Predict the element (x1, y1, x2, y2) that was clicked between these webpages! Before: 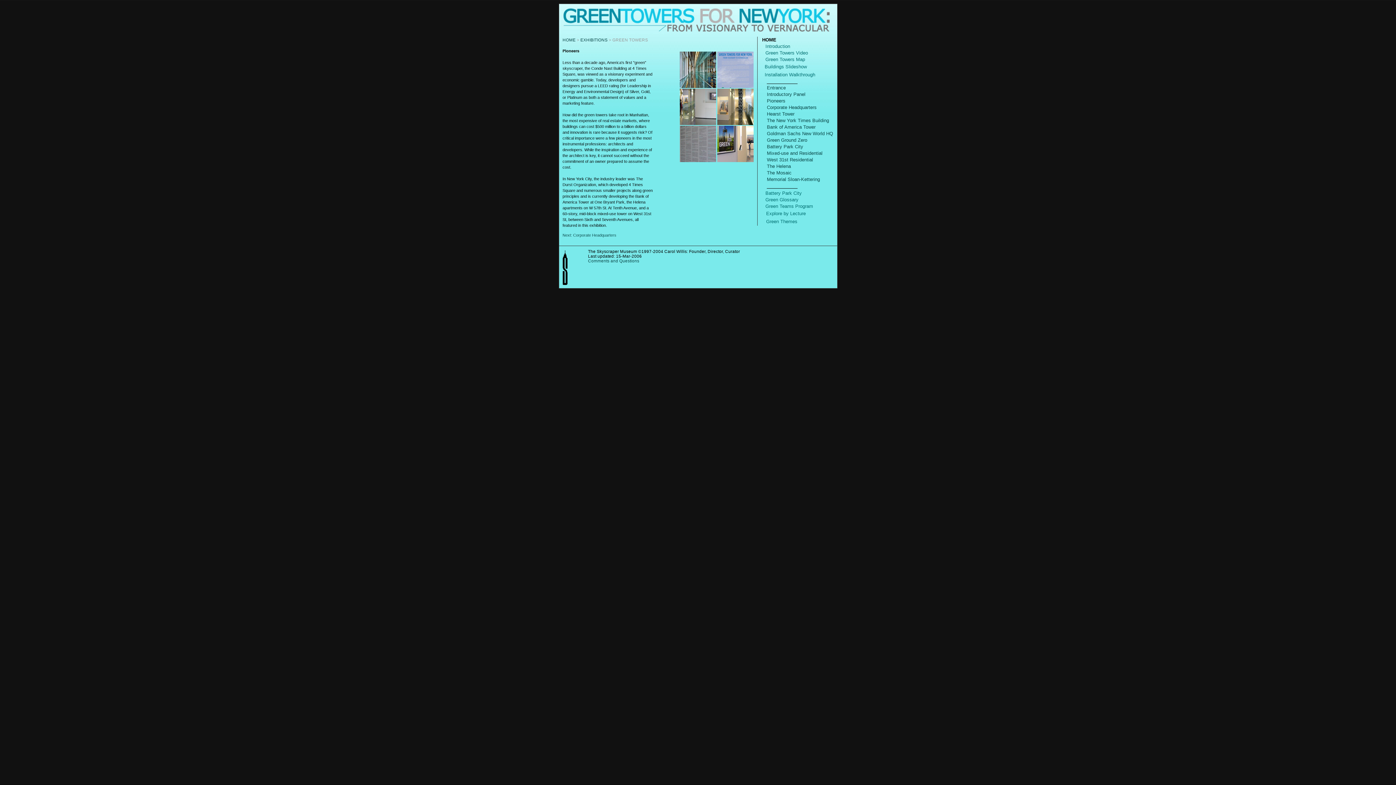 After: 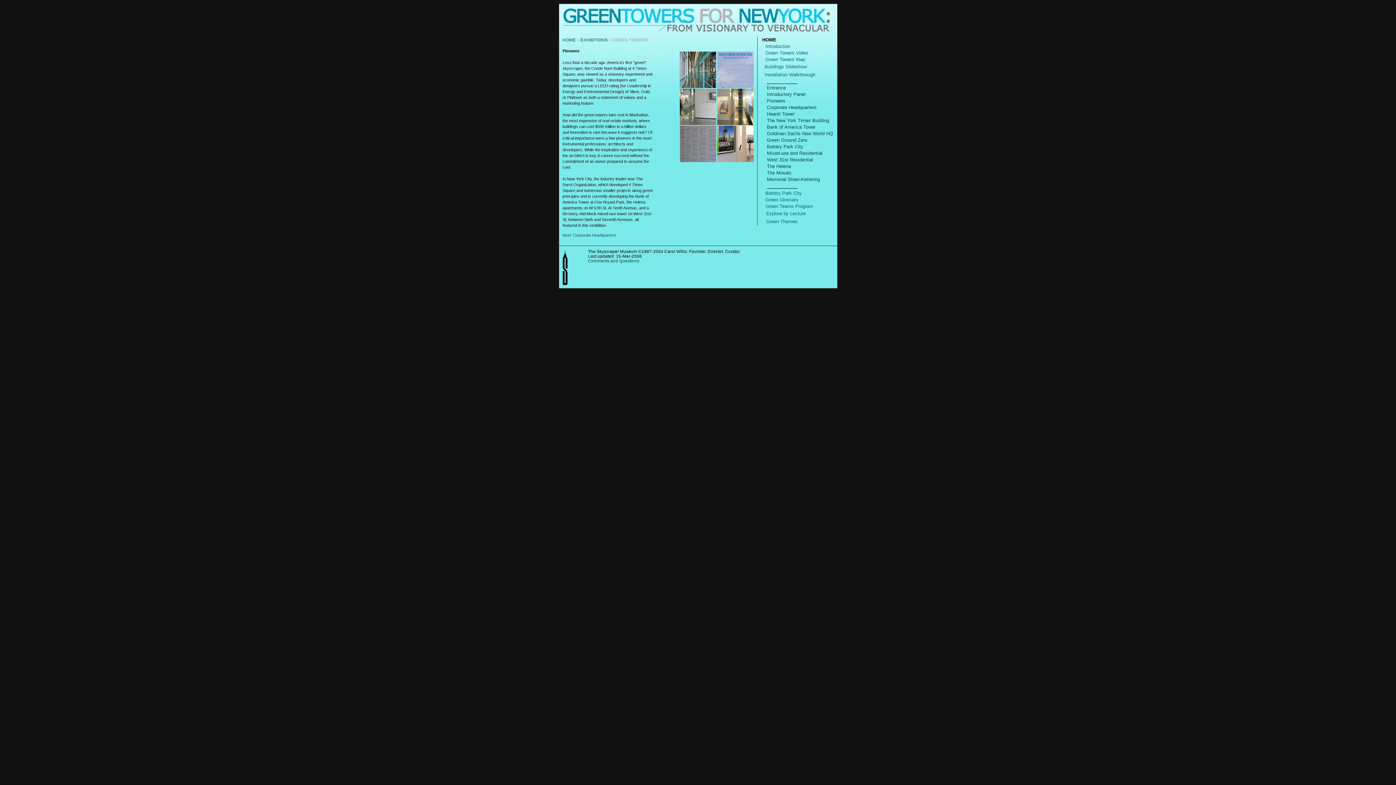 Action: bbox: (717, 159, 753, 162)